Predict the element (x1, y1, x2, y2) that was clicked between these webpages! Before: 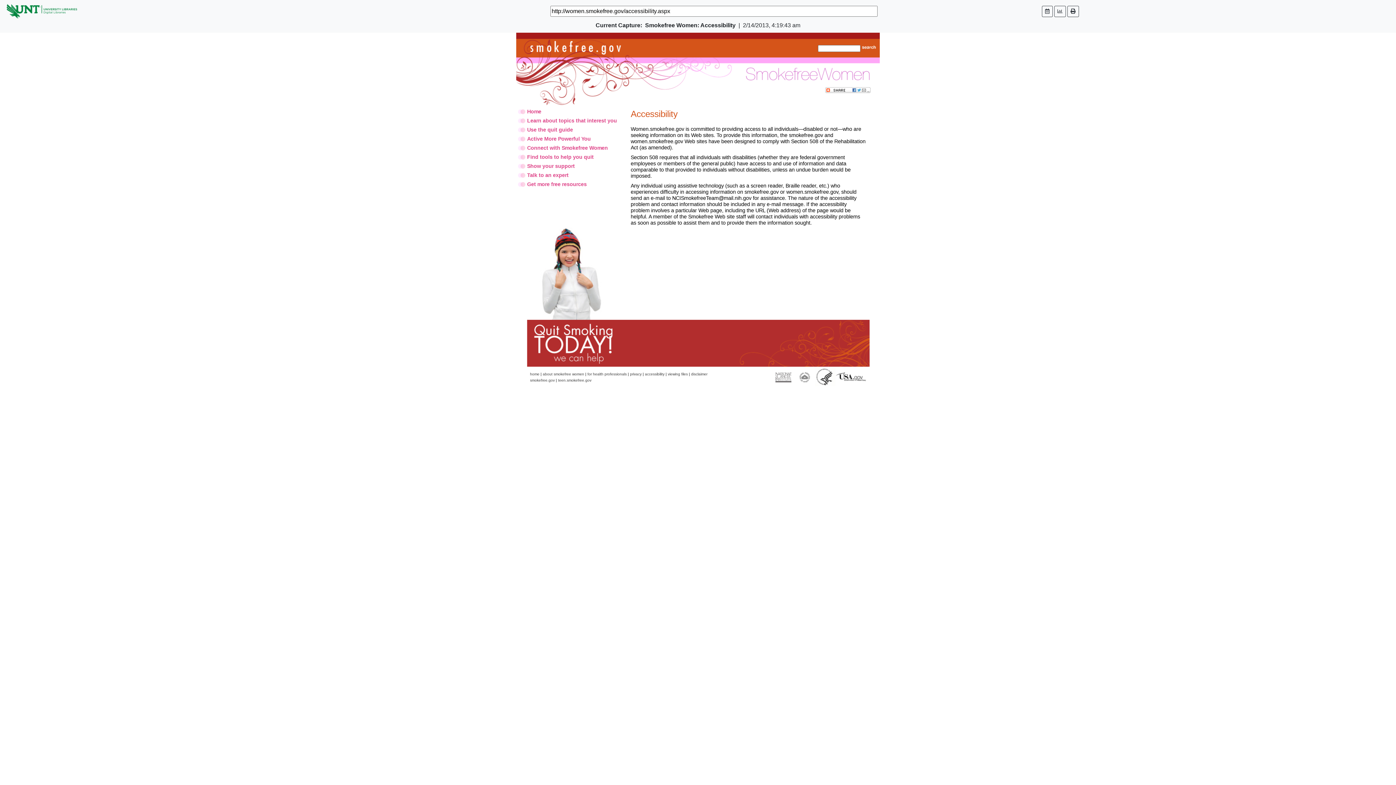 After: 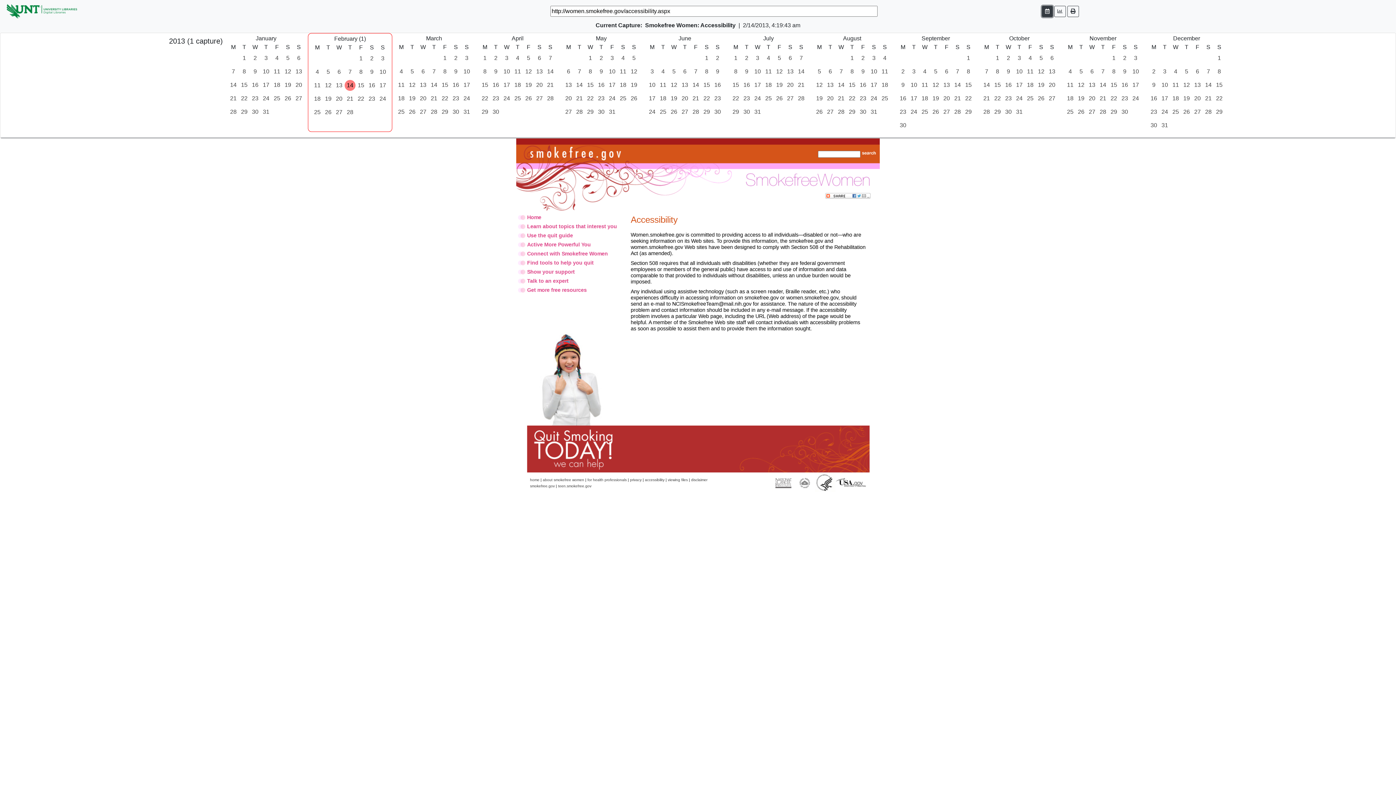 Action: bbox: (1042, 5, 1053, 16)